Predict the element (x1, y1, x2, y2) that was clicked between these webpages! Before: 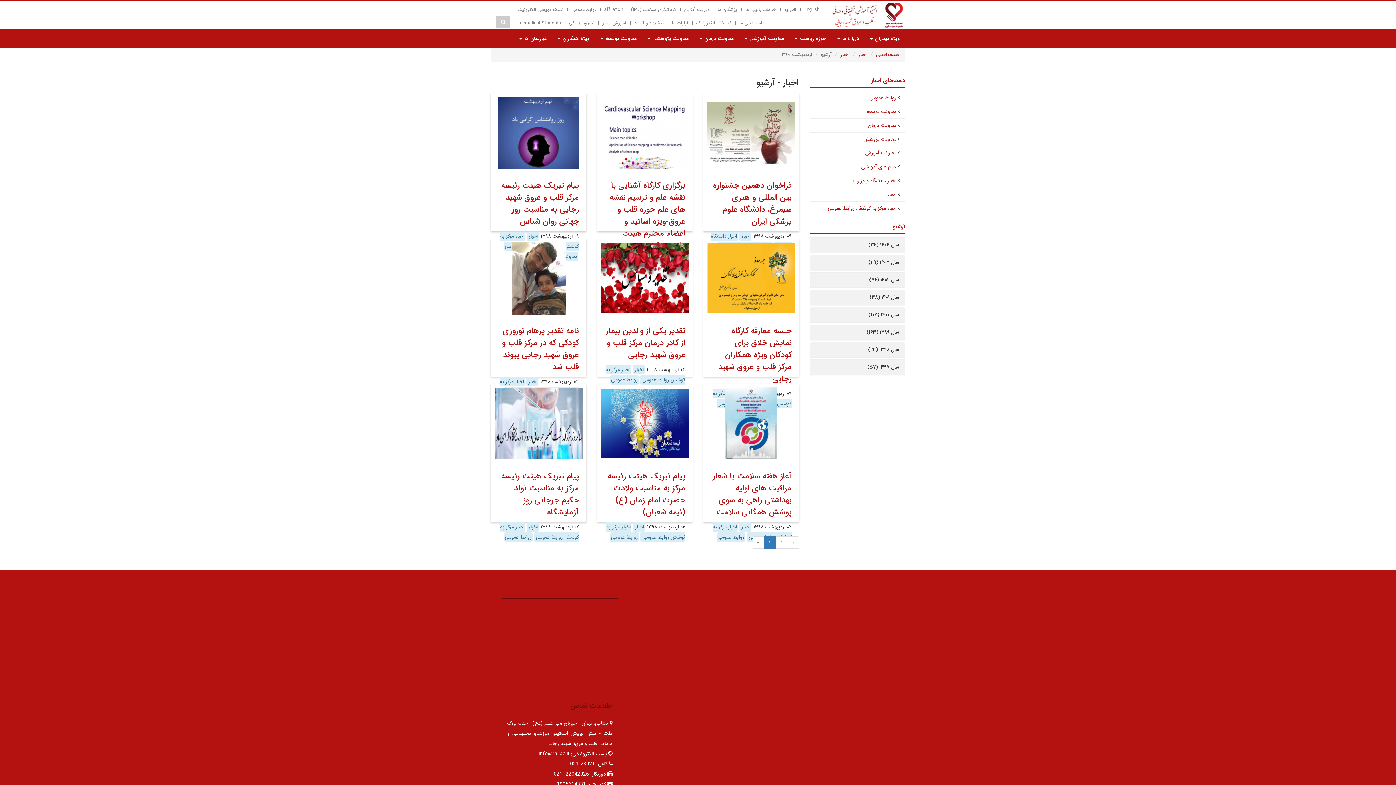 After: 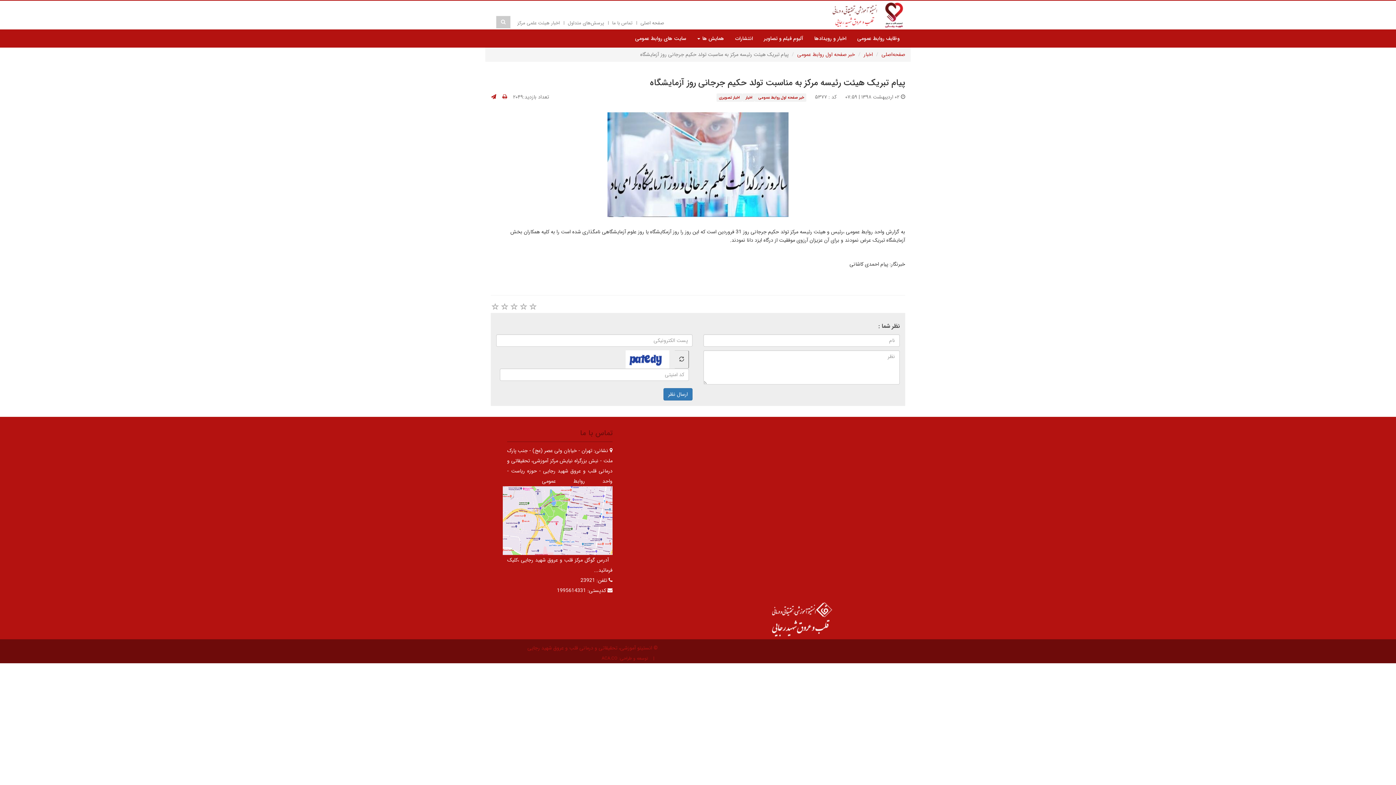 Action: bbox: (494, 388, 582, 459)